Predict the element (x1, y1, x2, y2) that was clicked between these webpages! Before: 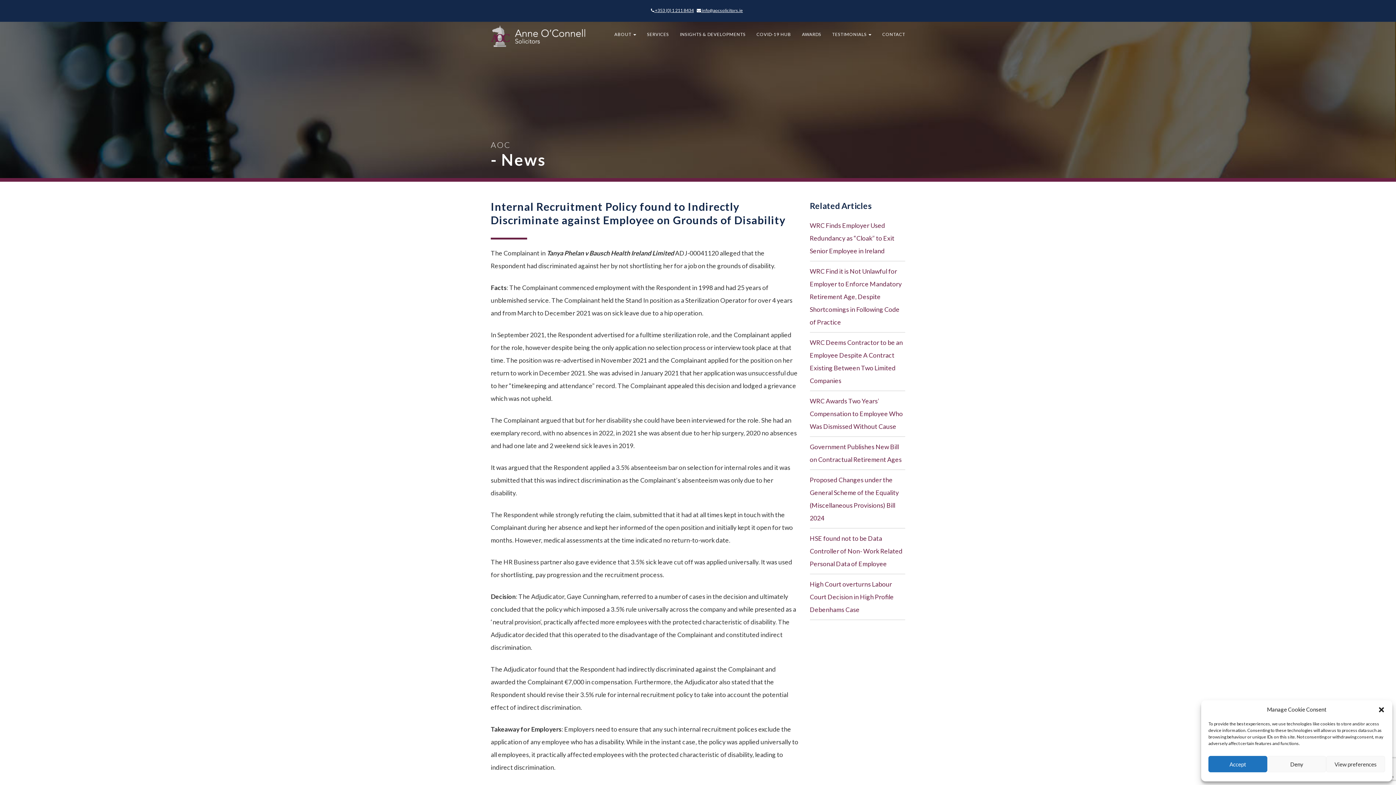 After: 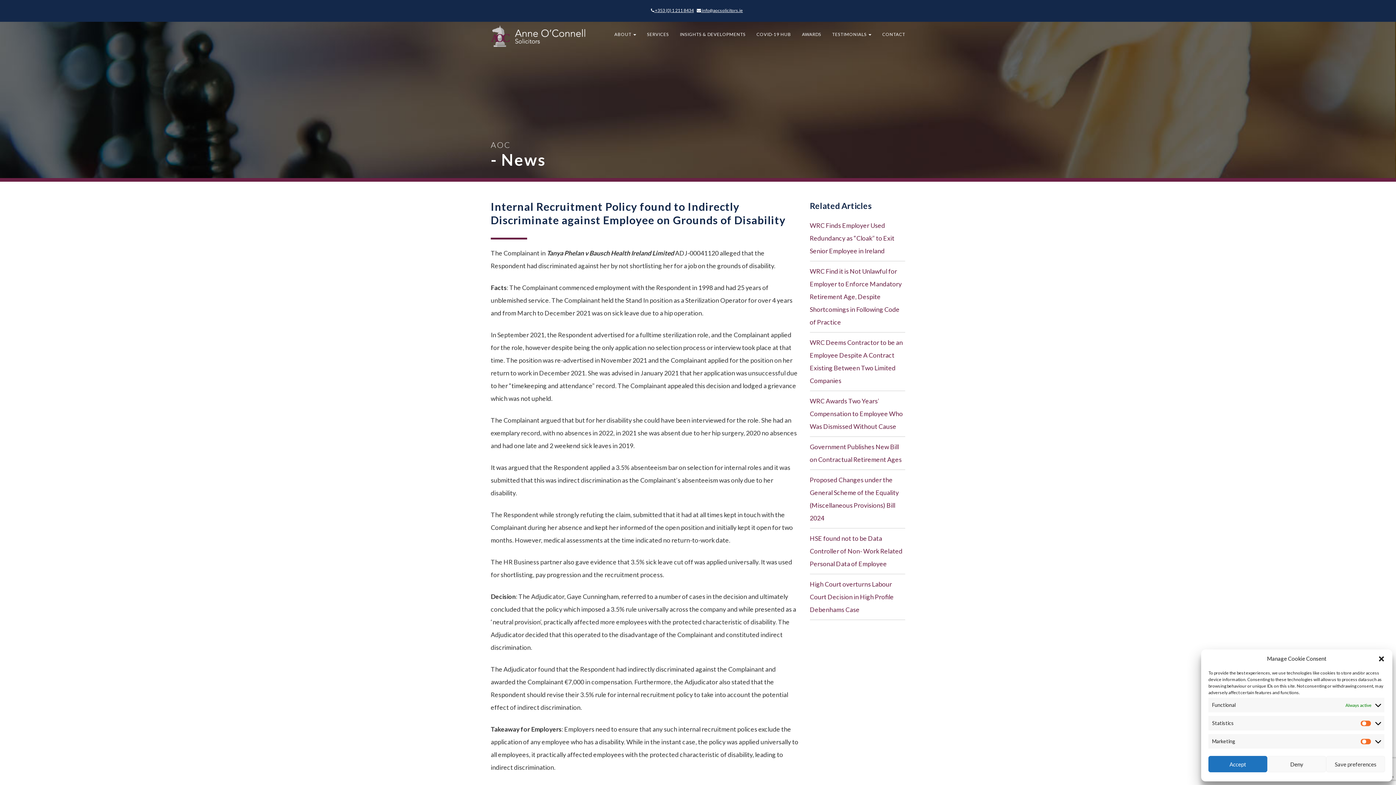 Action: label: View preferences bbox: (1326, 756, 1385, 772)